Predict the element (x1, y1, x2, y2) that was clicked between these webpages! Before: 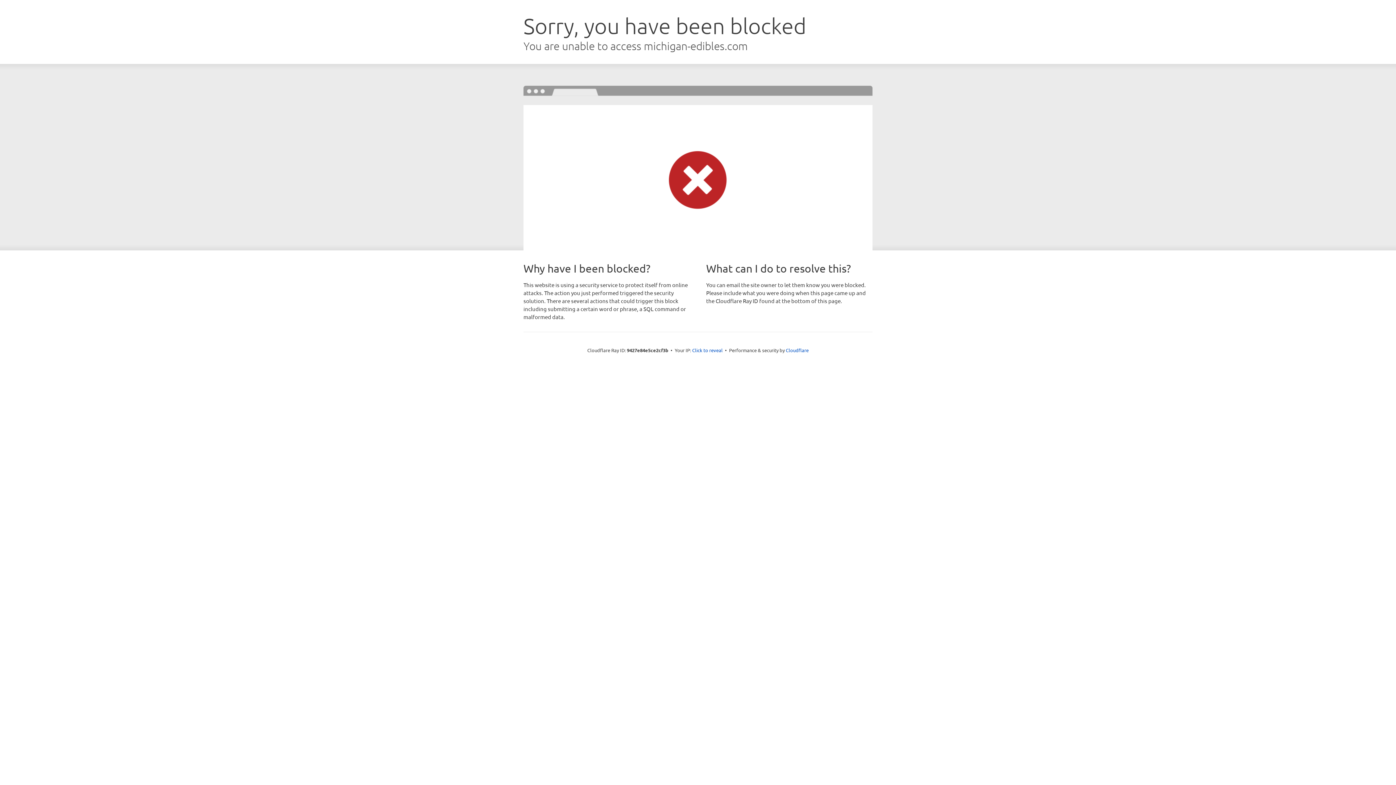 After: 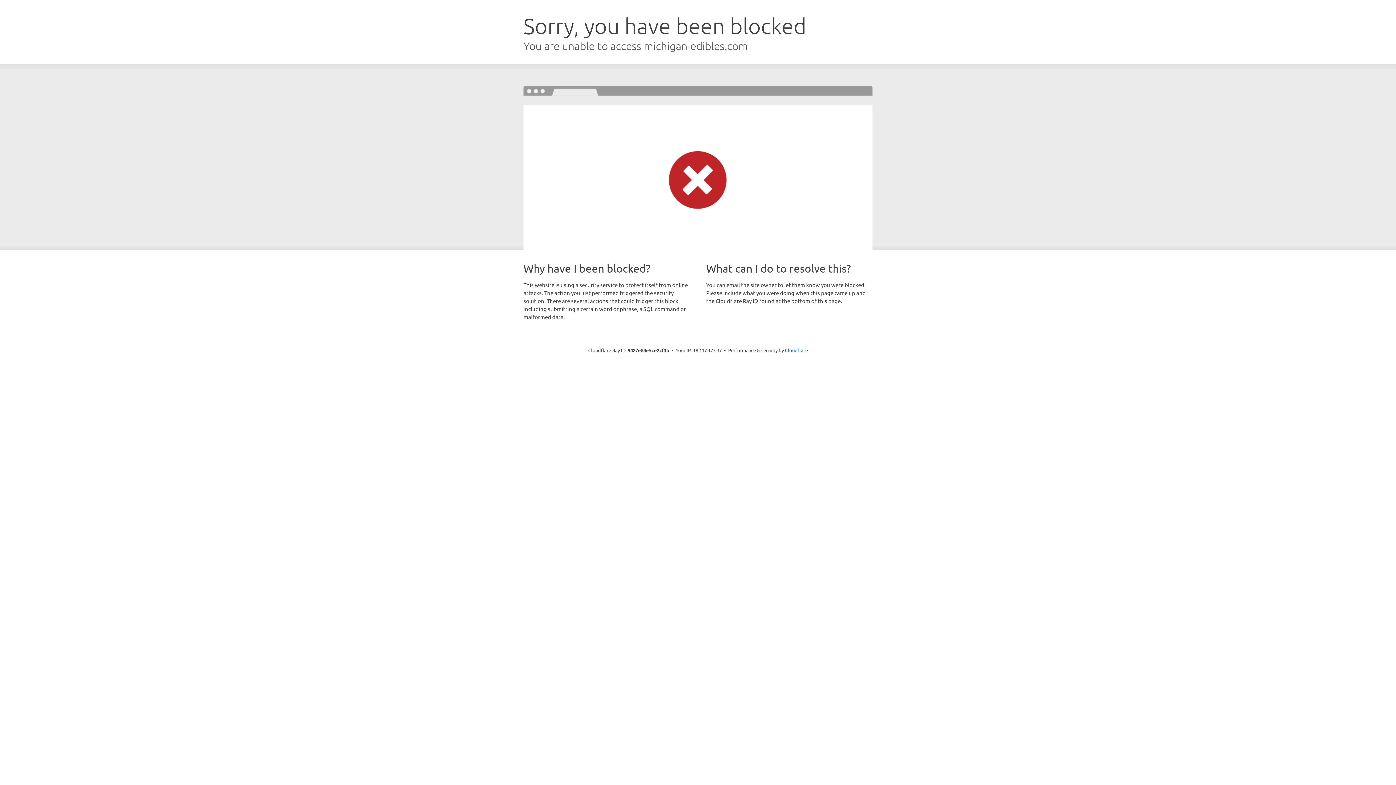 Action: bbox: (692, 346, 722, 353) label: Click to reveal